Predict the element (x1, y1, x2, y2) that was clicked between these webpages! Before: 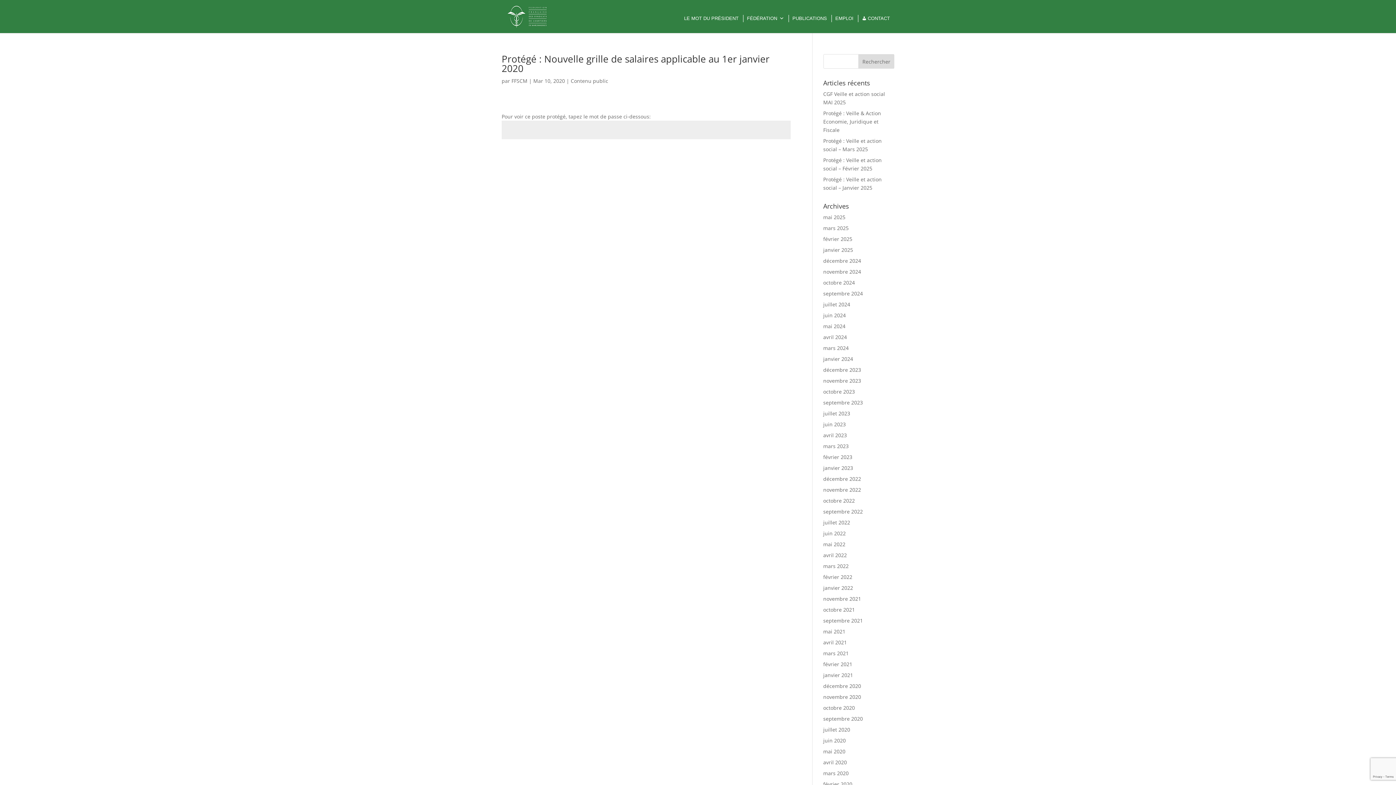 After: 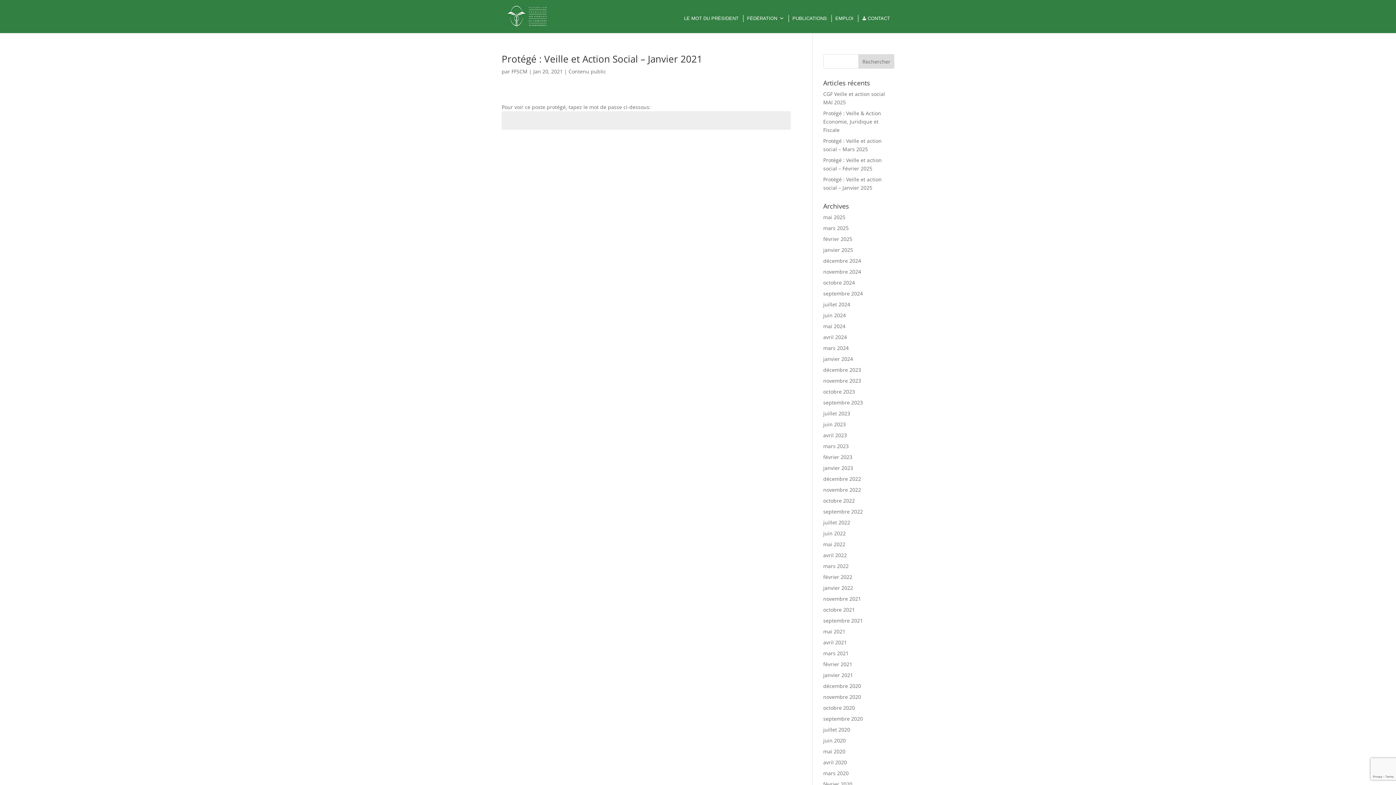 Action: label: janvier 2021 bbox: (823, 672, 853, 679)